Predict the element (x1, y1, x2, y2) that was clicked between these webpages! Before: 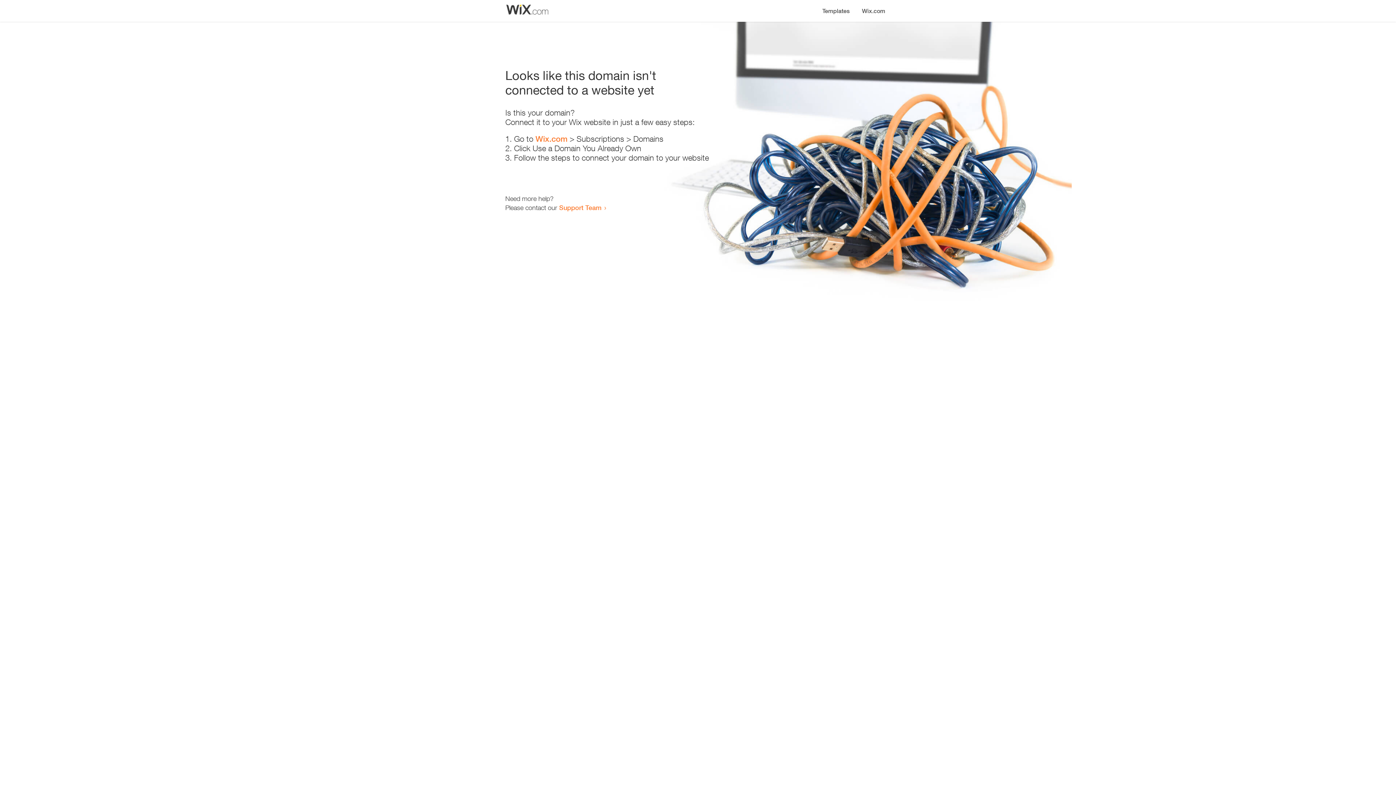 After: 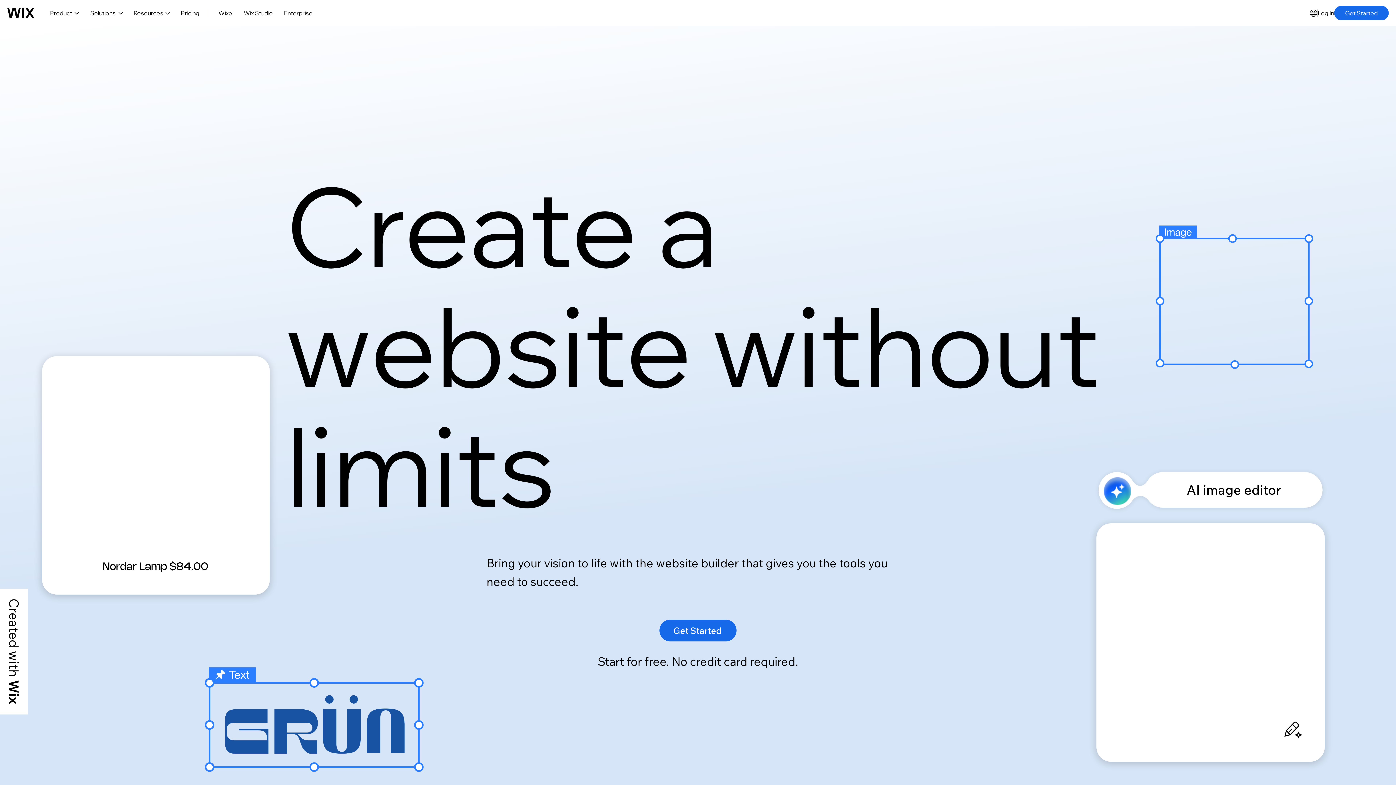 Action: label: Wix.com bbox: (856, 0, 890, 14)